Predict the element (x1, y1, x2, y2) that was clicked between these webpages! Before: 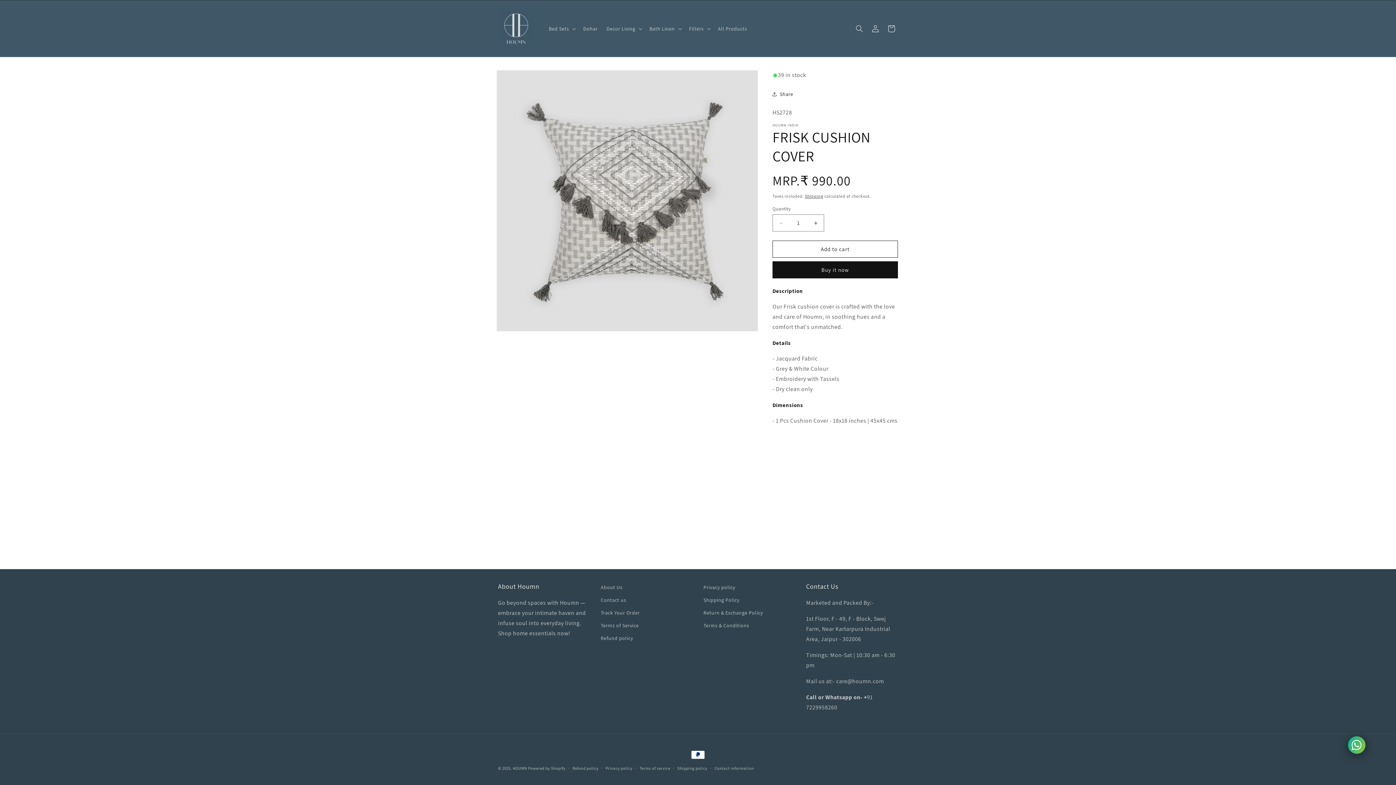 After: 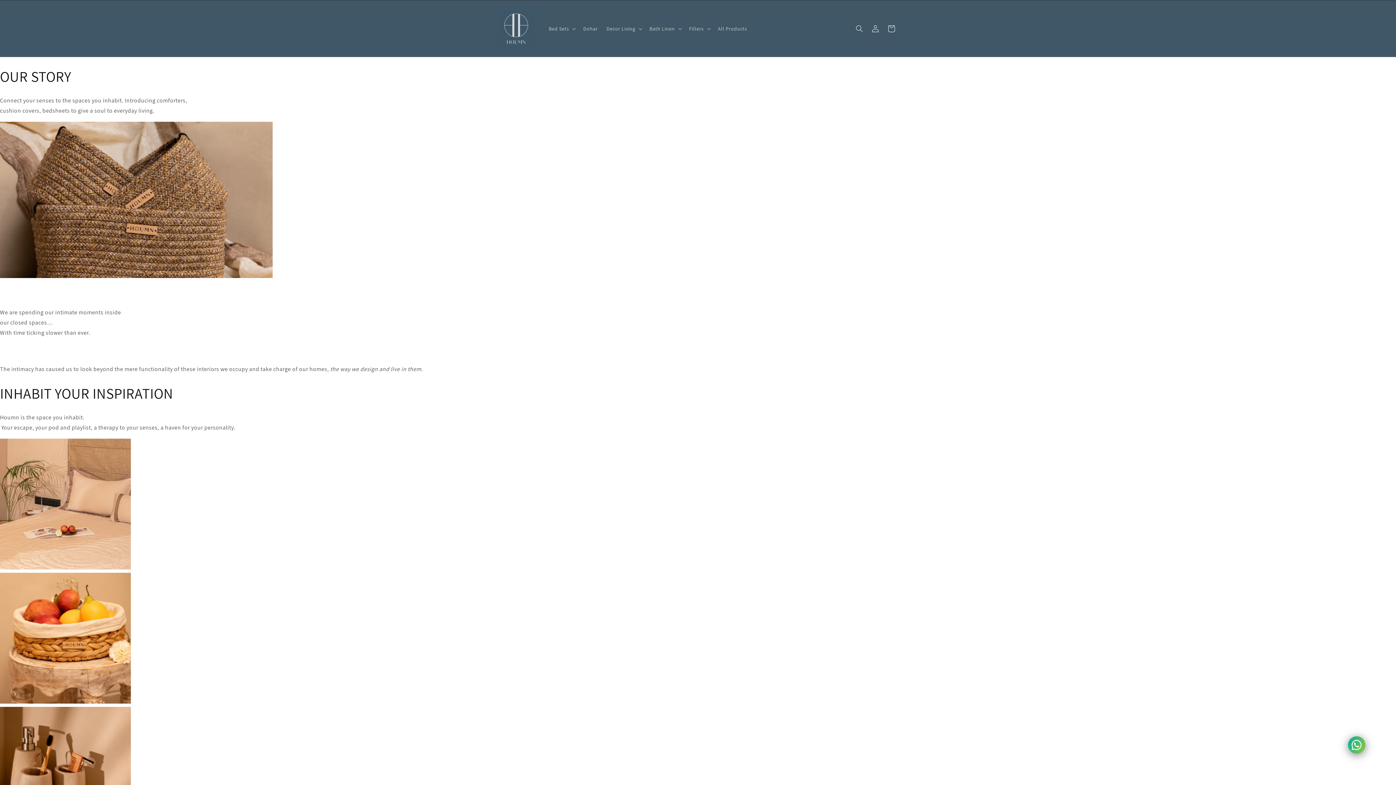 Action: label: About Us bbox: (600, 583, 622, 594)